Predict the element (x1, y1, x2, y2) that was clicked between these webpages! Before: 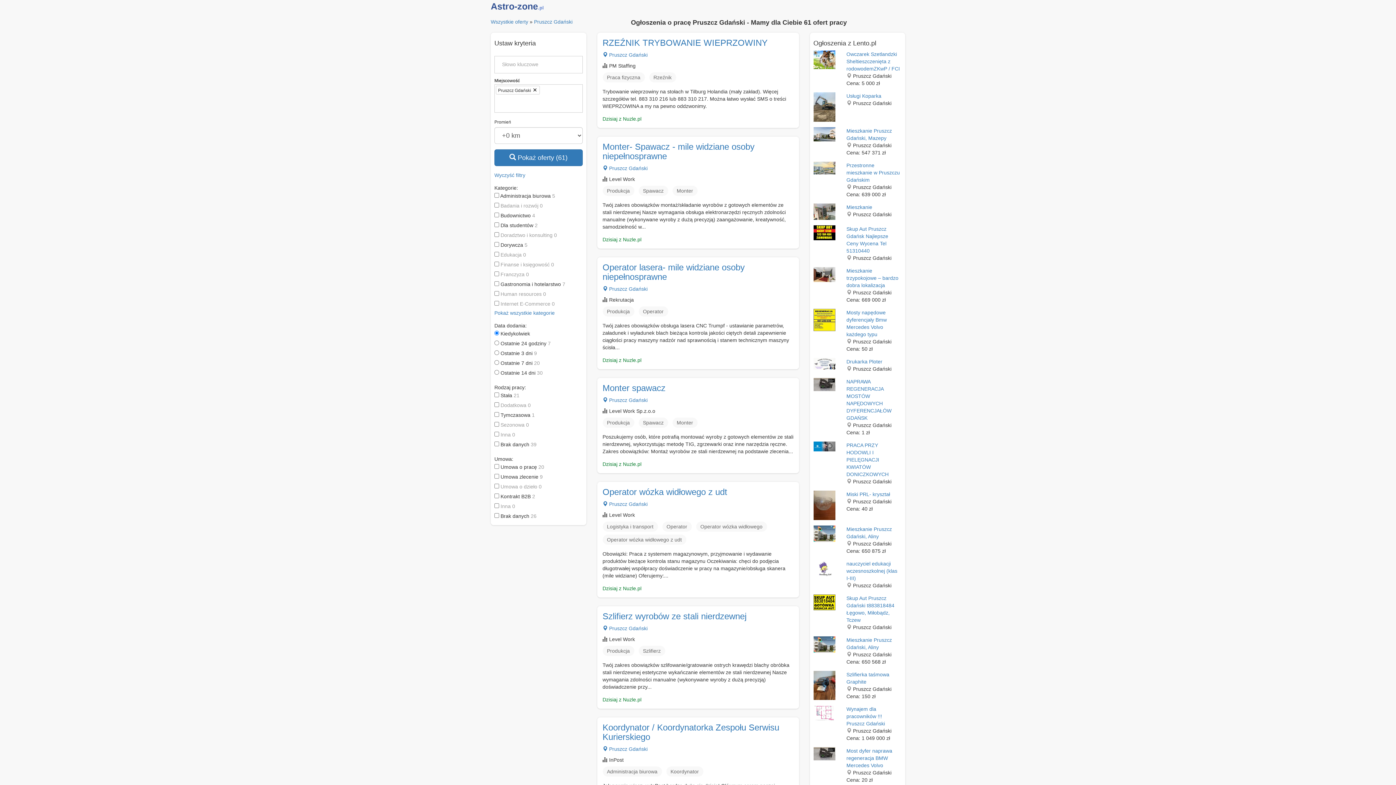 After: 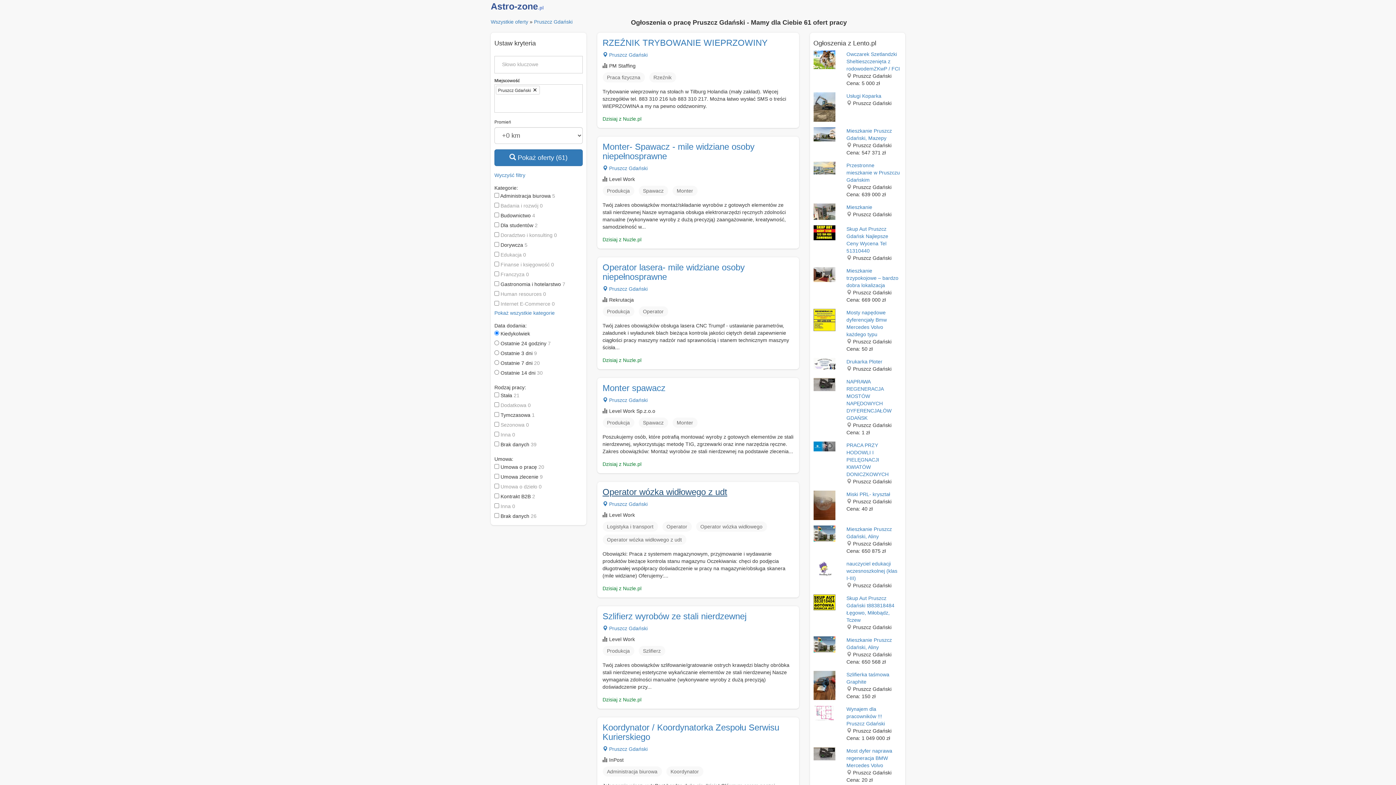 Action: label: Operator wózka widłowego z udt bbox: (602, 487, 727, 497)